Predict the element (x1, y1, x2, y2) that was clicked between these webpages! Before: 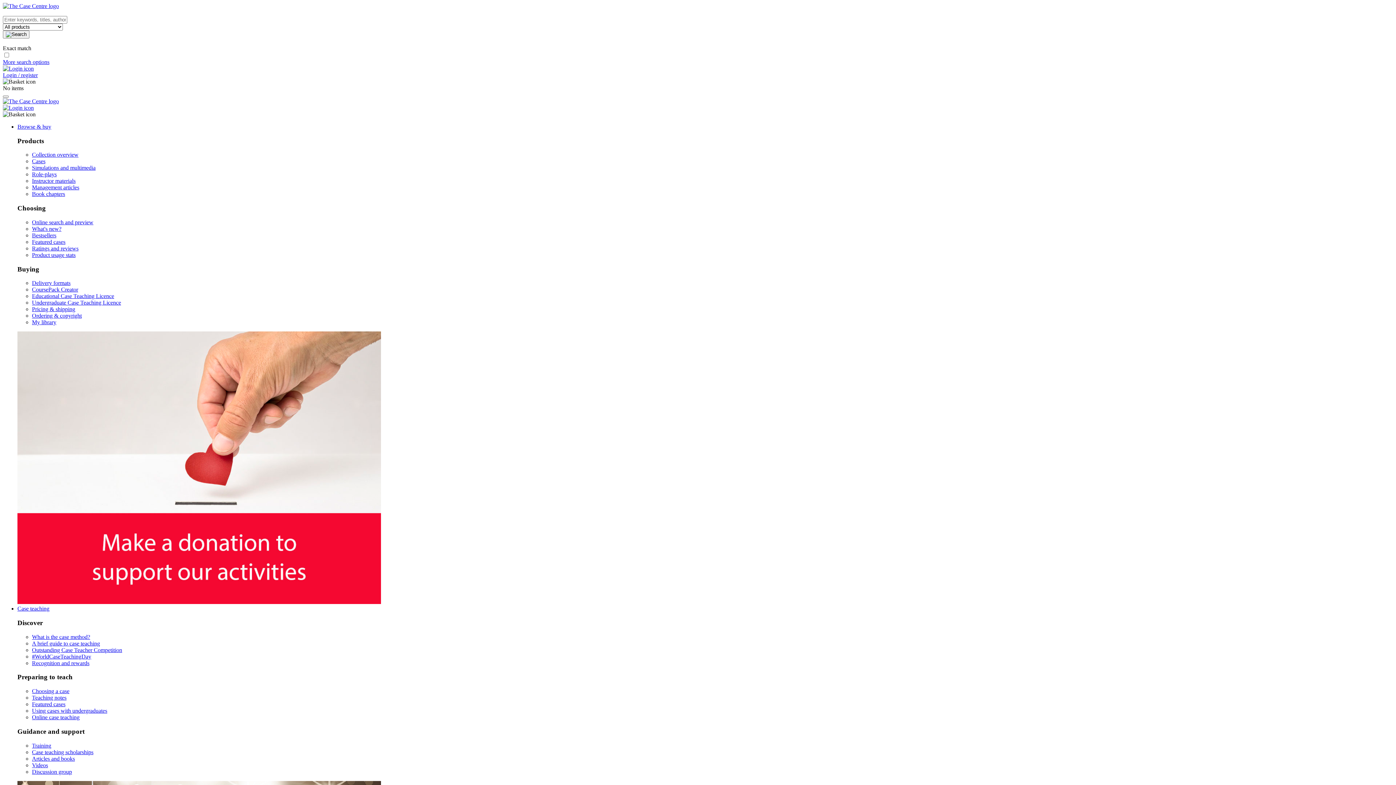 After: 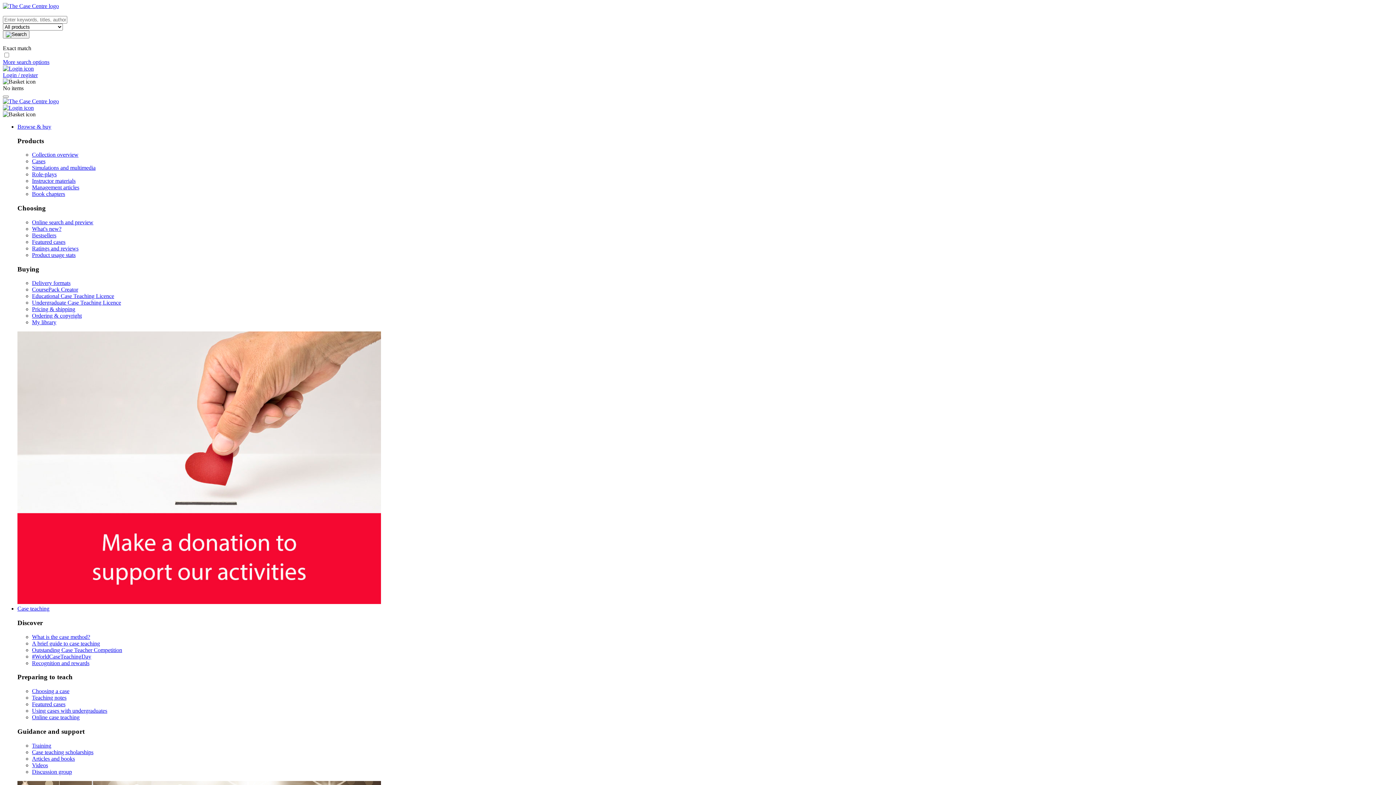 Action: bbox: (32, 708, 107, 714) label: Using cases with undergraduates